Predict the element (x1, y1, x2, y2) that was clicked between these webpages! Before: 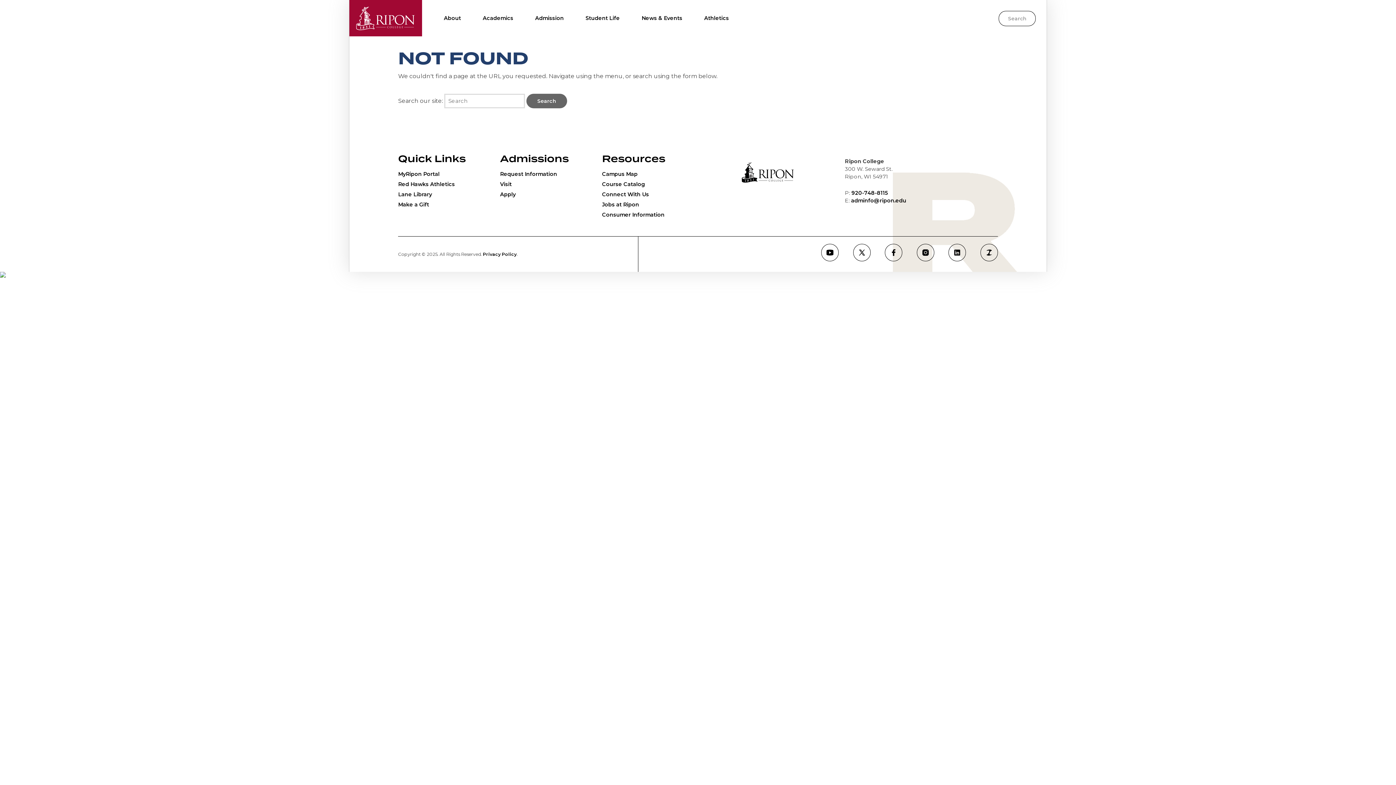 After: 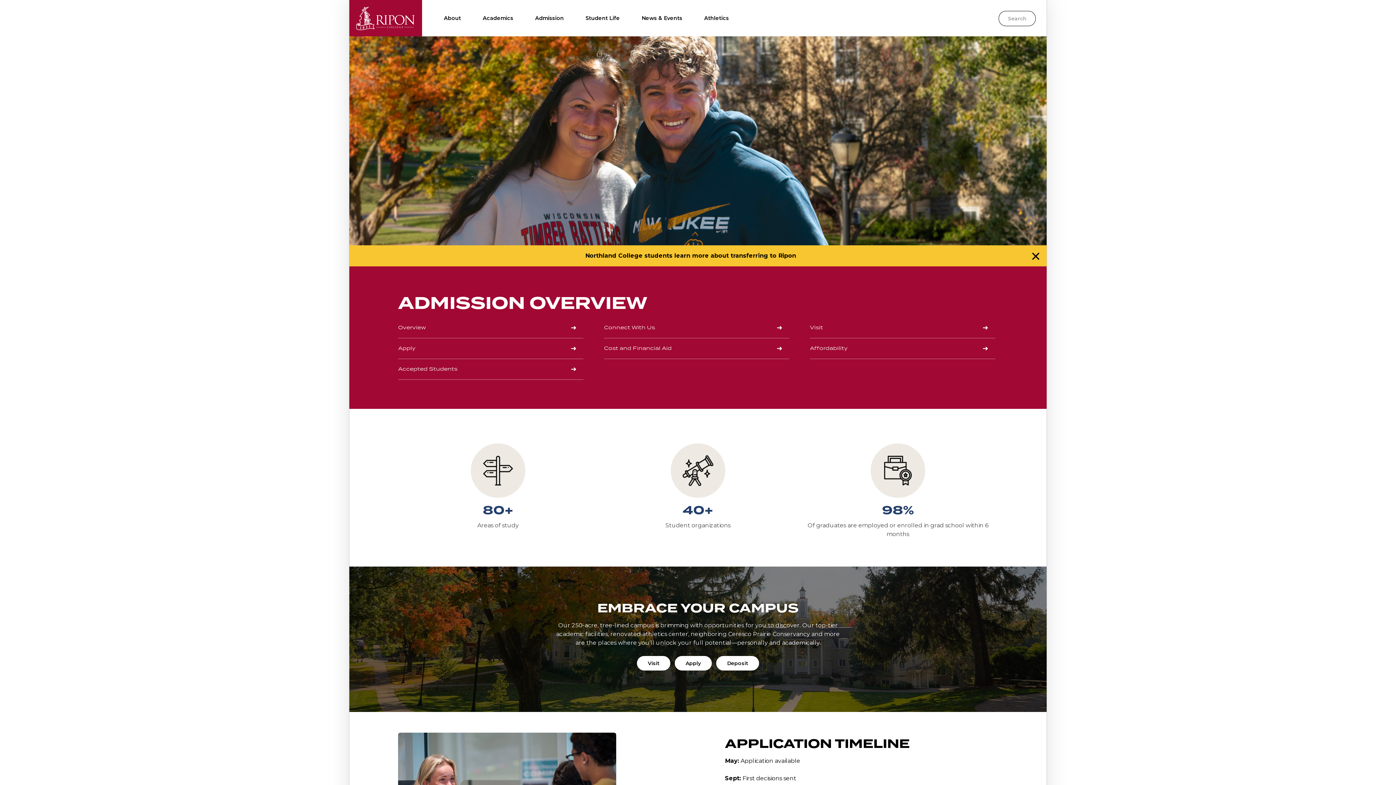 Action: label: Admission bbox: (524, 0, 574, 36)